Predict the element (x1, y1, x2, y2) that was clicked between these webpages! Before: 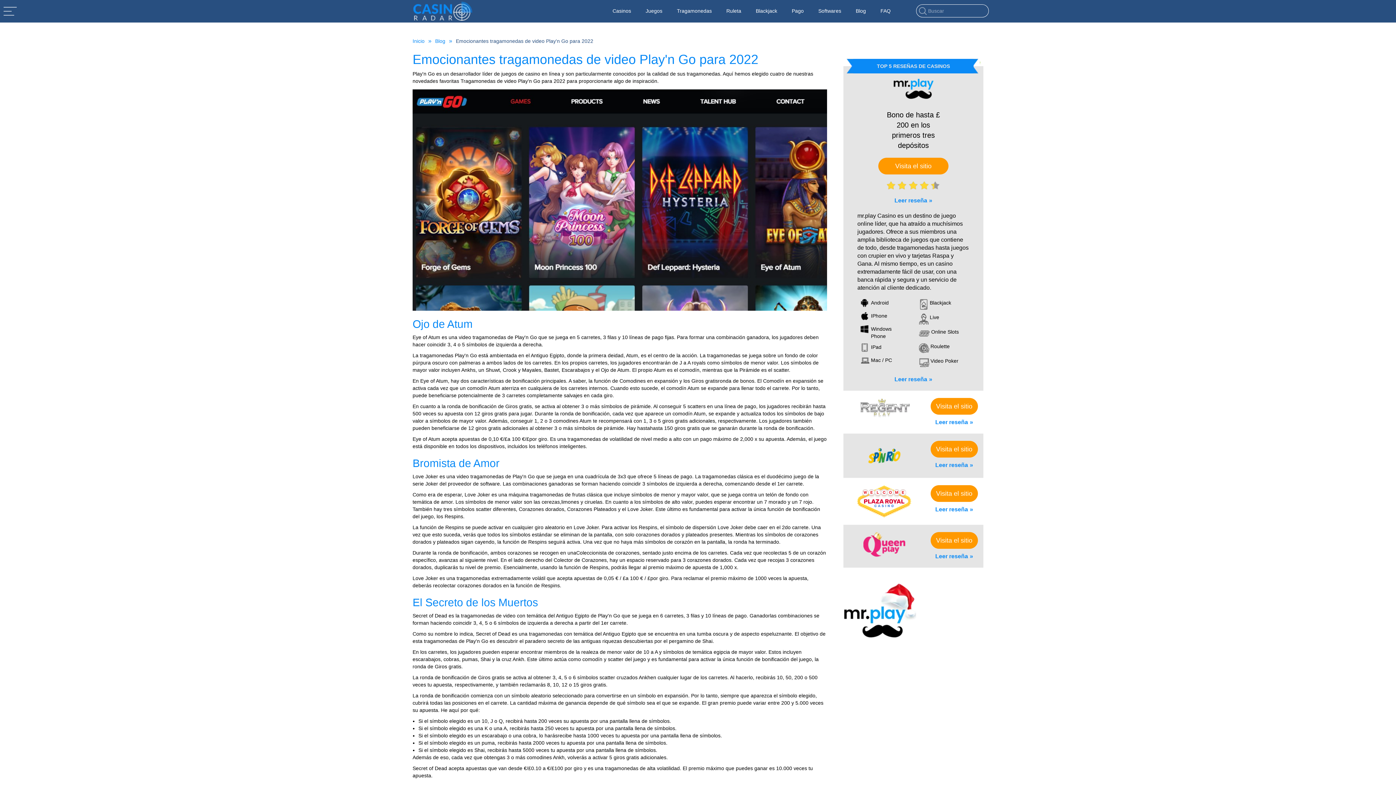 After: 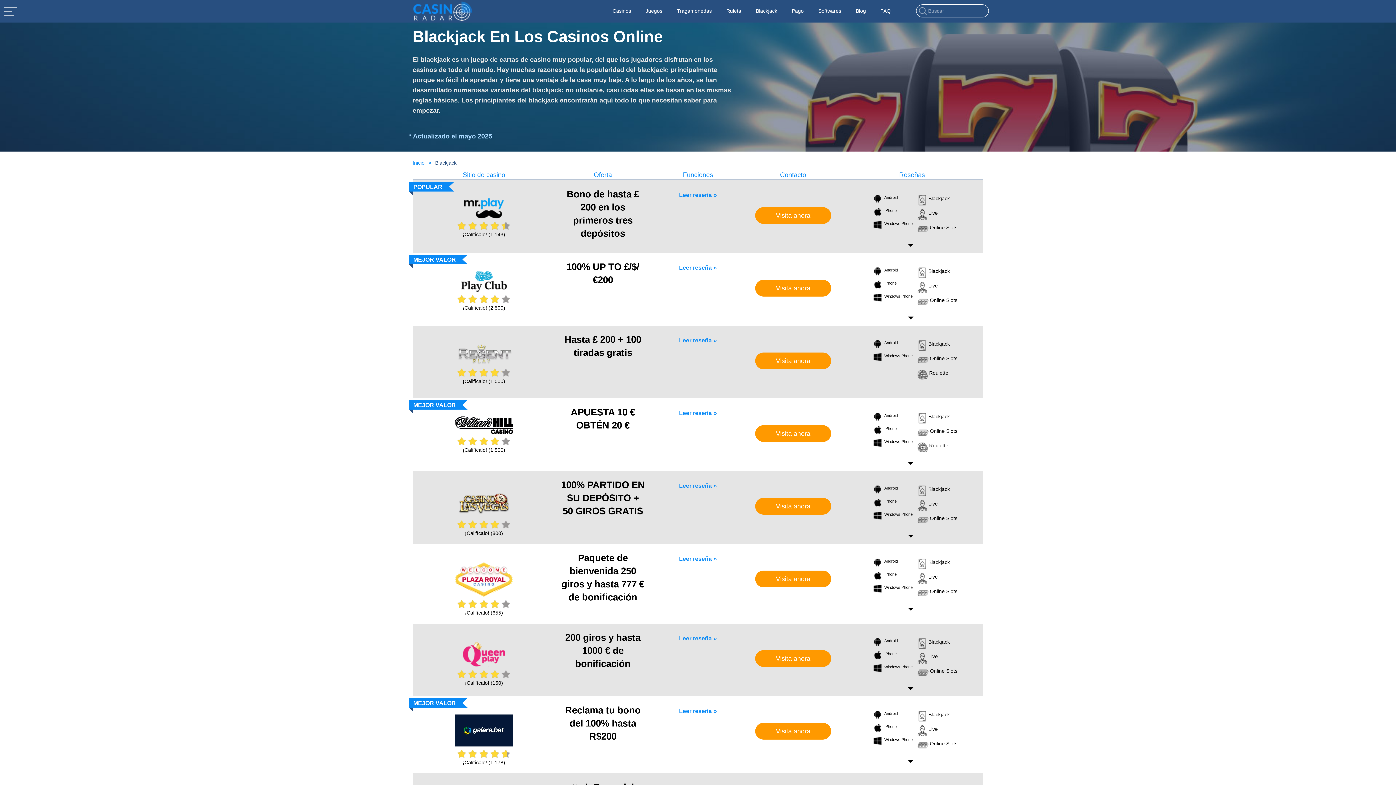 Action: label: Blackjack bbox: (756, 0, 777, 21)